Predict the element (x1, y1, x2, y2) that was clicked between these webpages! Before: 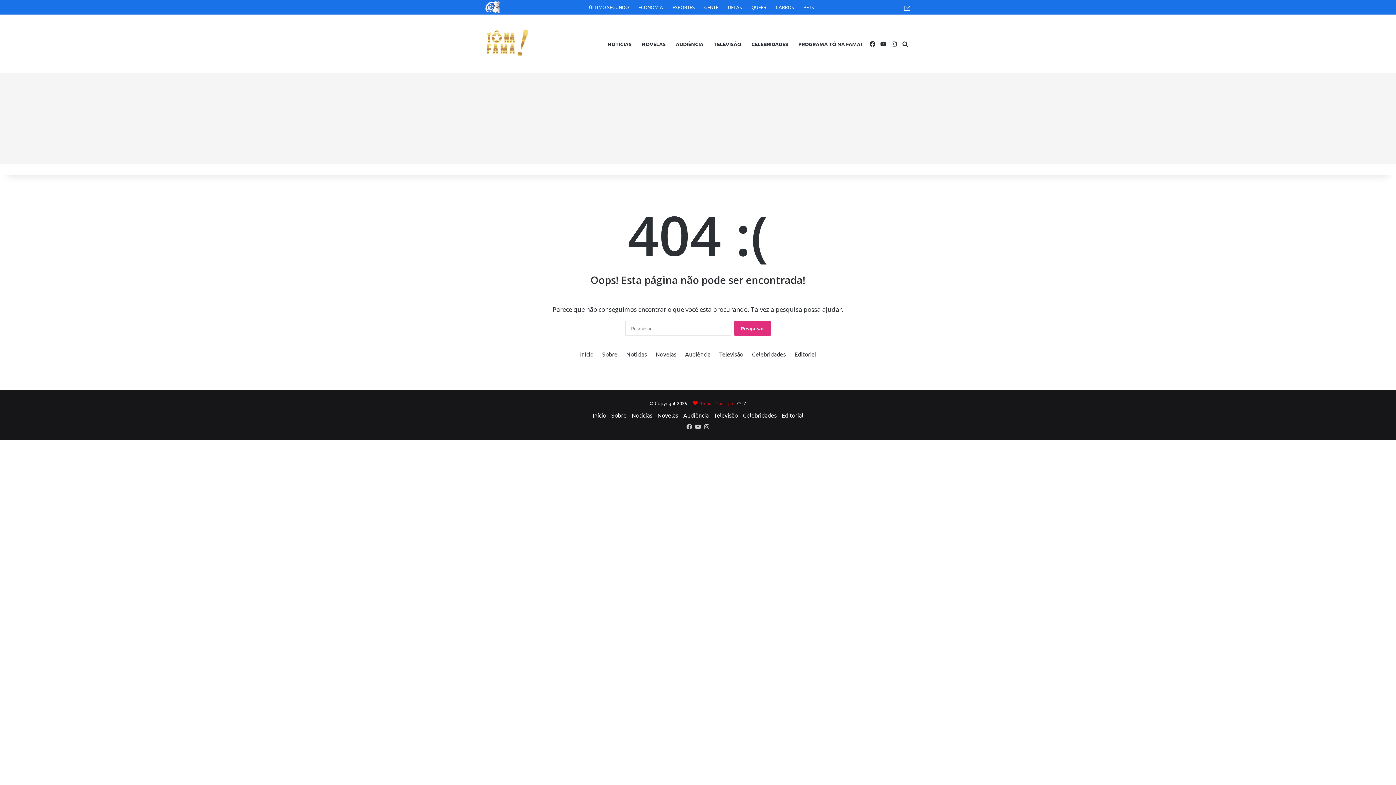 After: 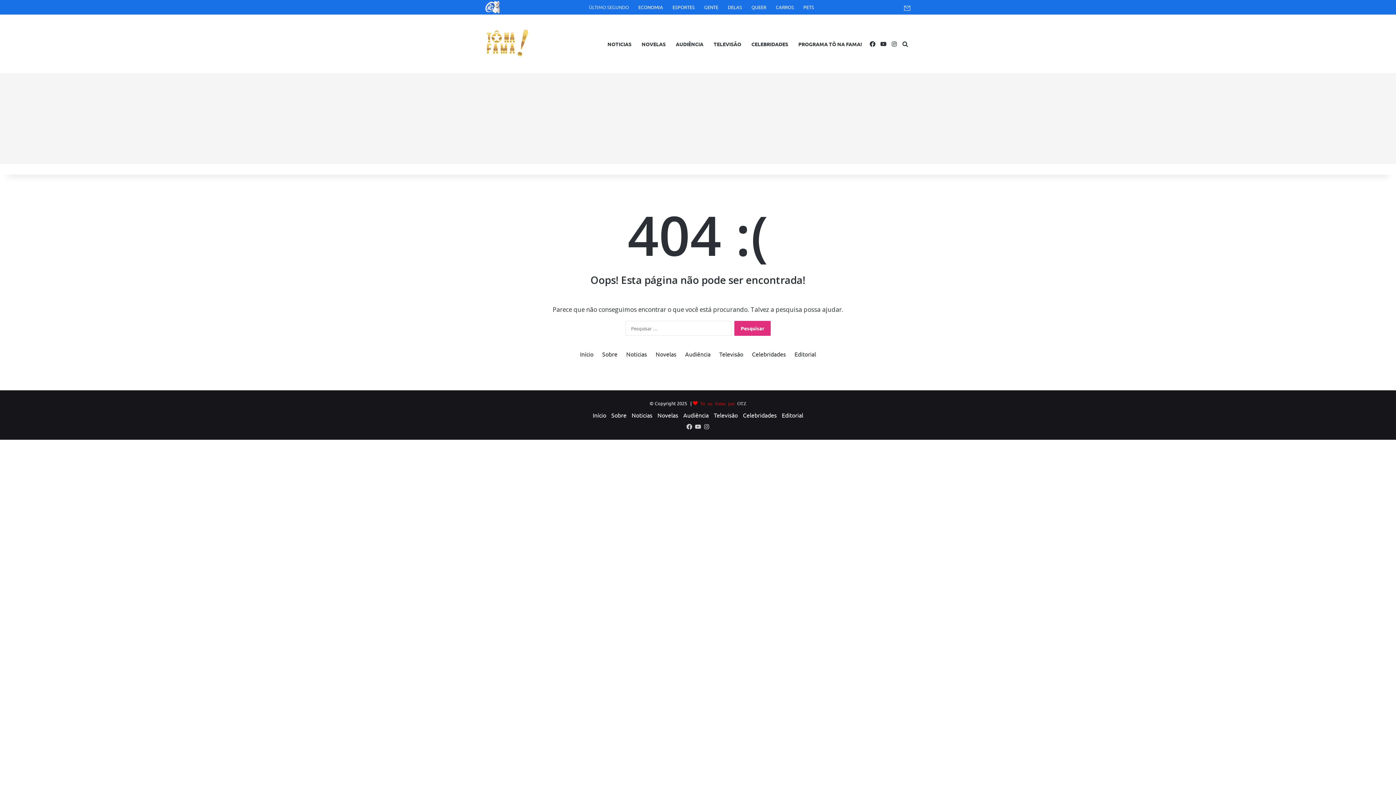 Action: bbox: (585, 0, 632, 14) label: ÚLTIMO SEGUNDO